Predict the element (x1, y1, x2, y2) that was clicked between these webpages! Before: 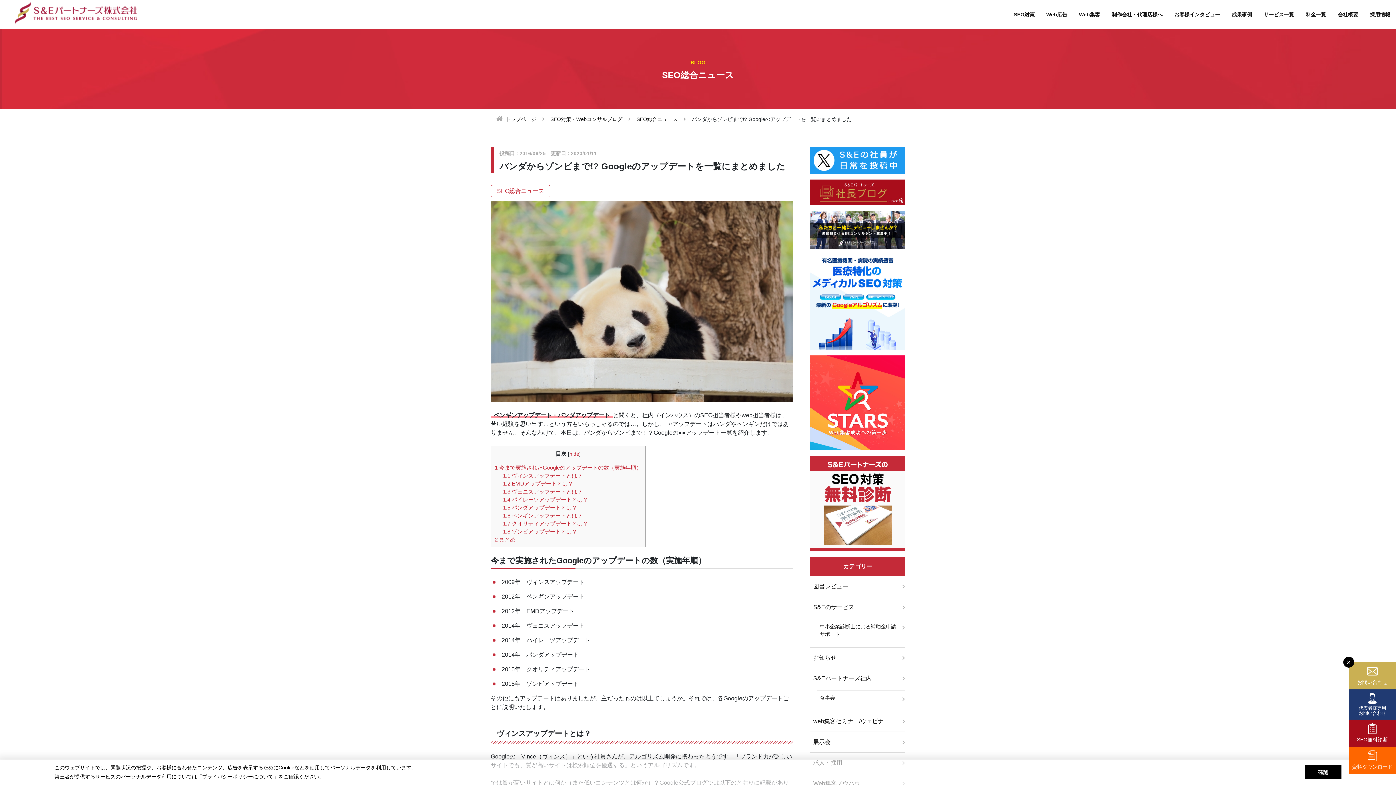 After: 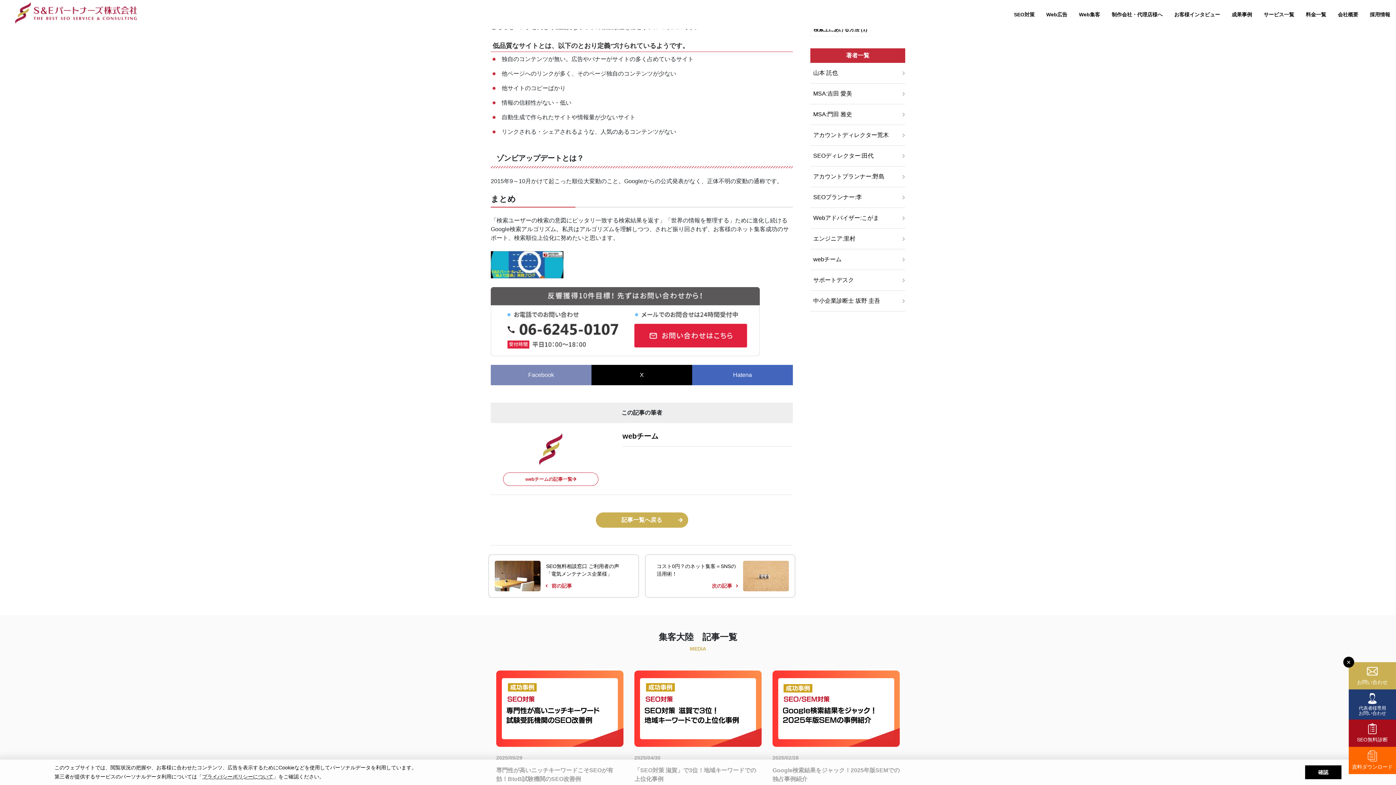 Action: label: 1.7 クオリティアップデートとは？ bbox: (503, 520, 588, 526)